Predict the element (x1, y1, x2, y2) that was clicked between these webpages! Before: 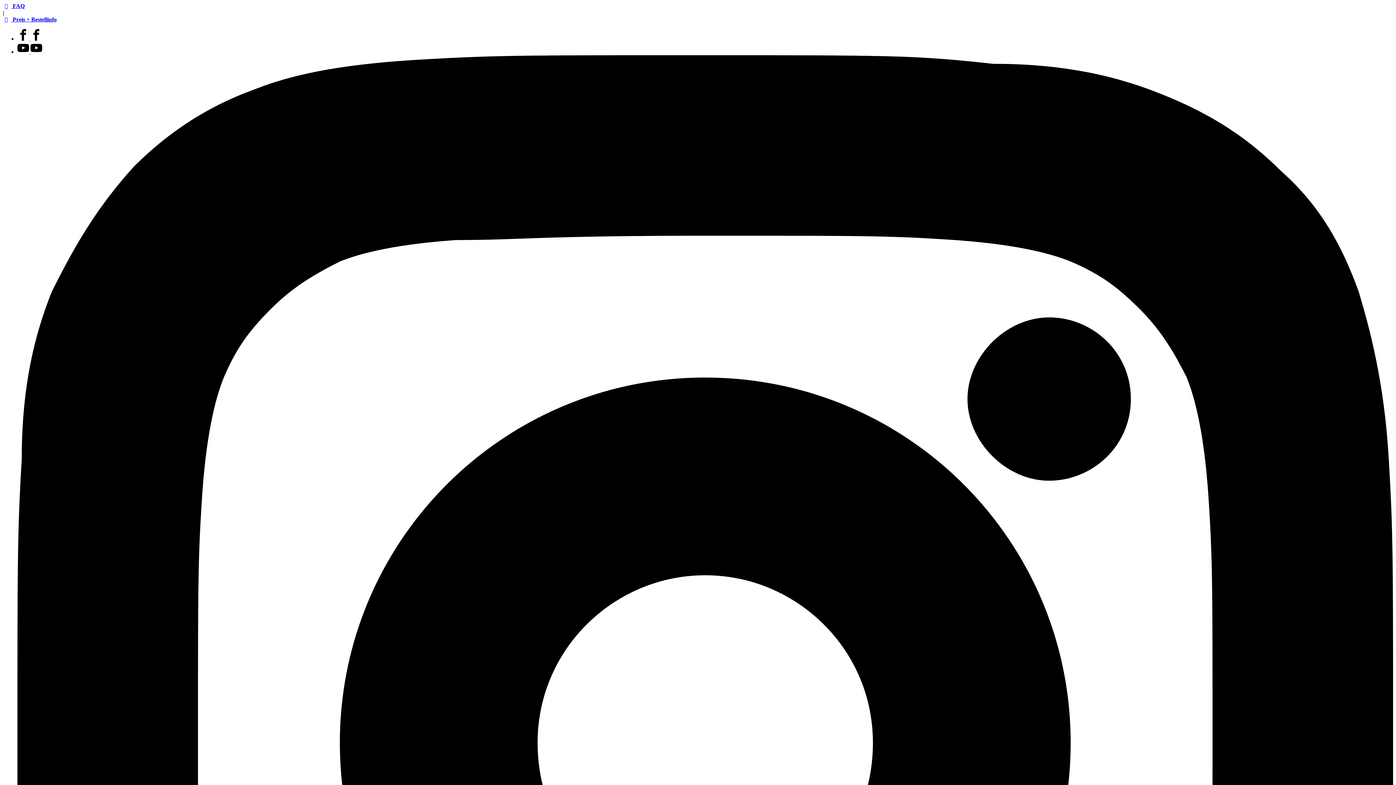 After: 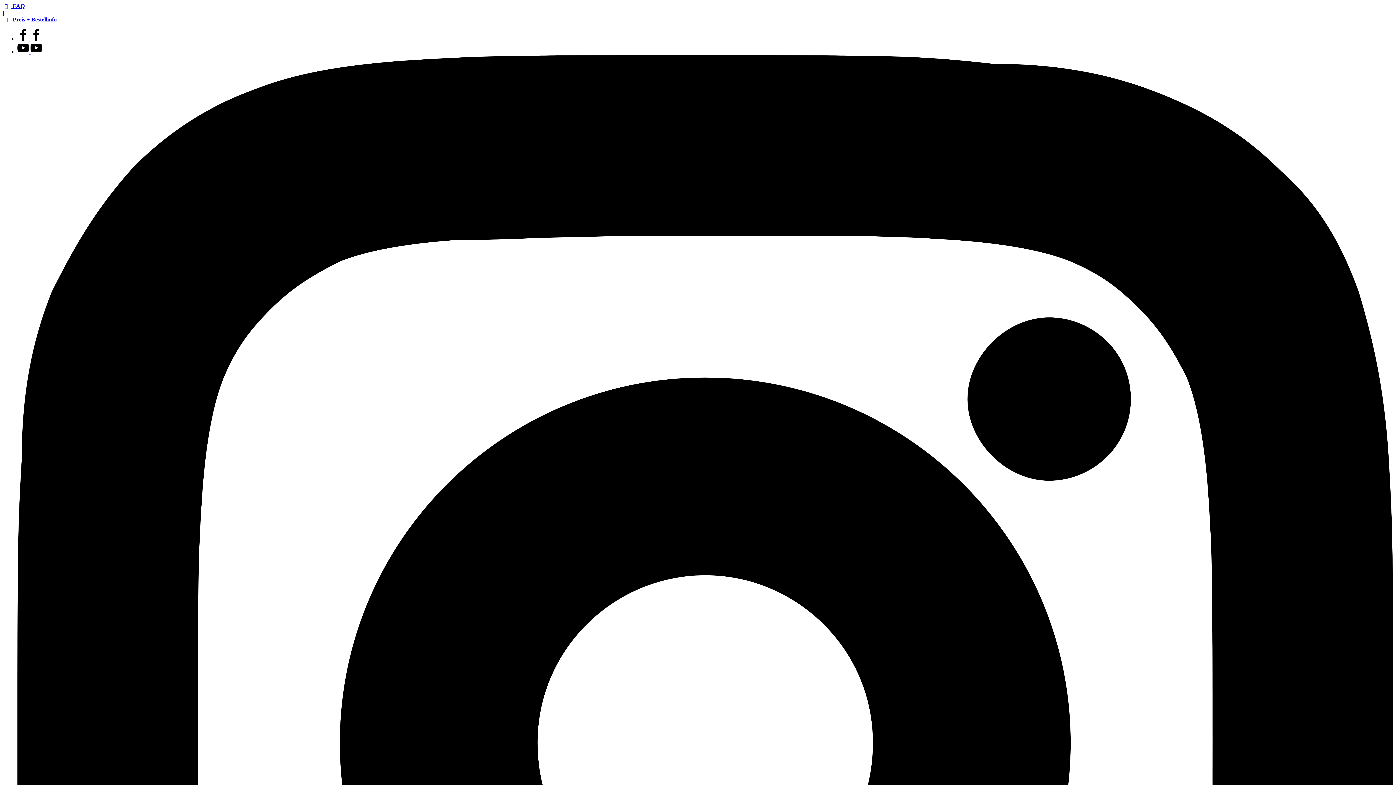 Action: label:  Preis + Bestellinfo bbox: (2, 16, 56, 22)